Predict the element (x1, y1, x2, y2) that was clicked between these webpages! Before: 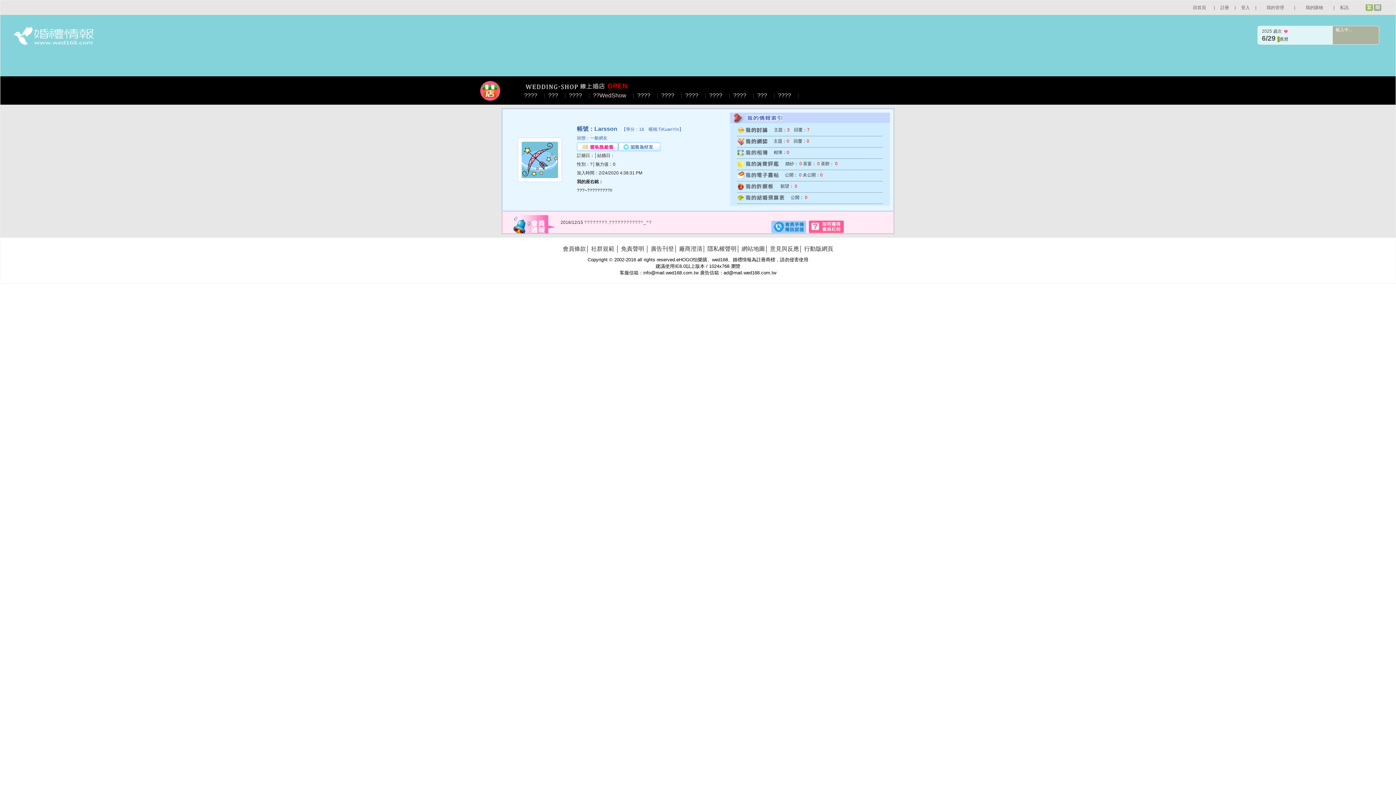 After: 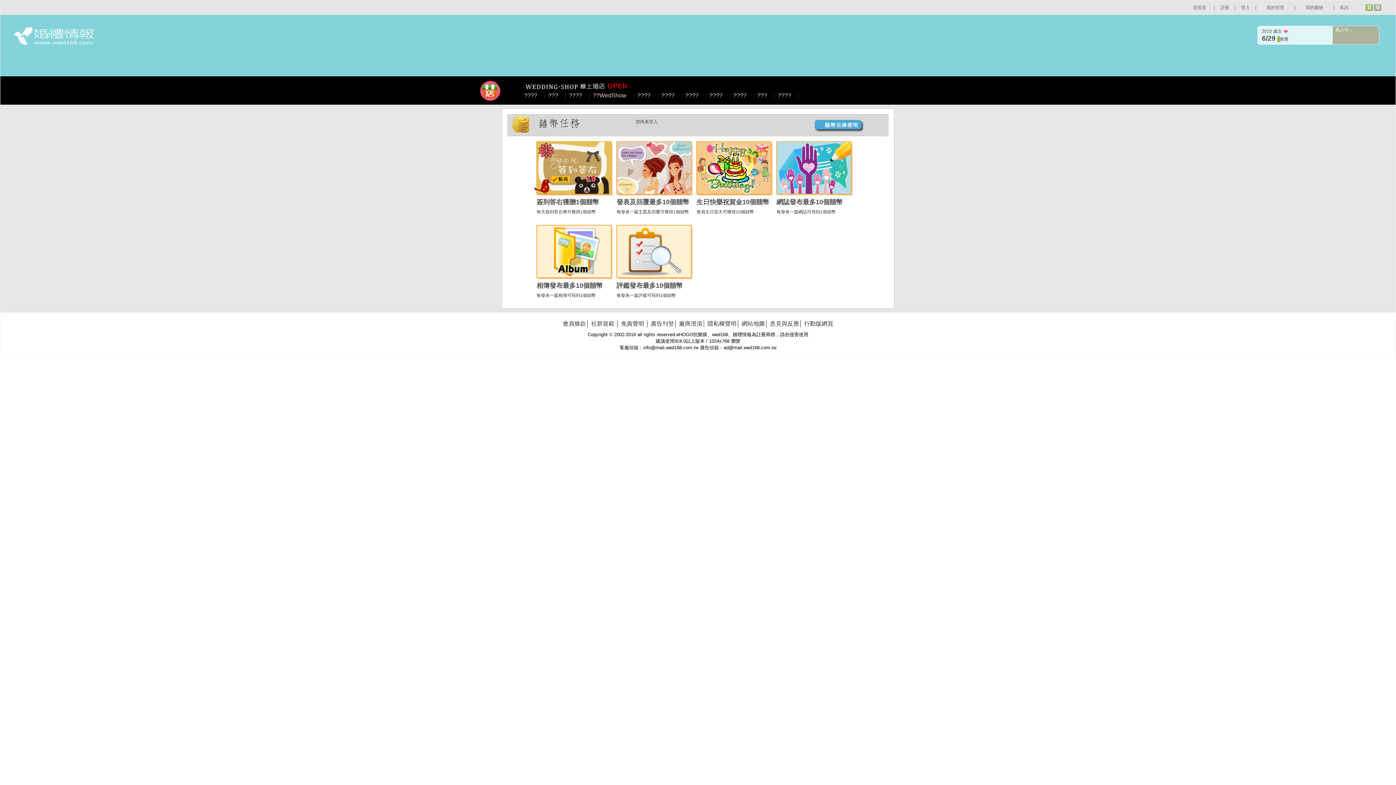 Action: bbox: (709, 92, 722, 98) label: ????